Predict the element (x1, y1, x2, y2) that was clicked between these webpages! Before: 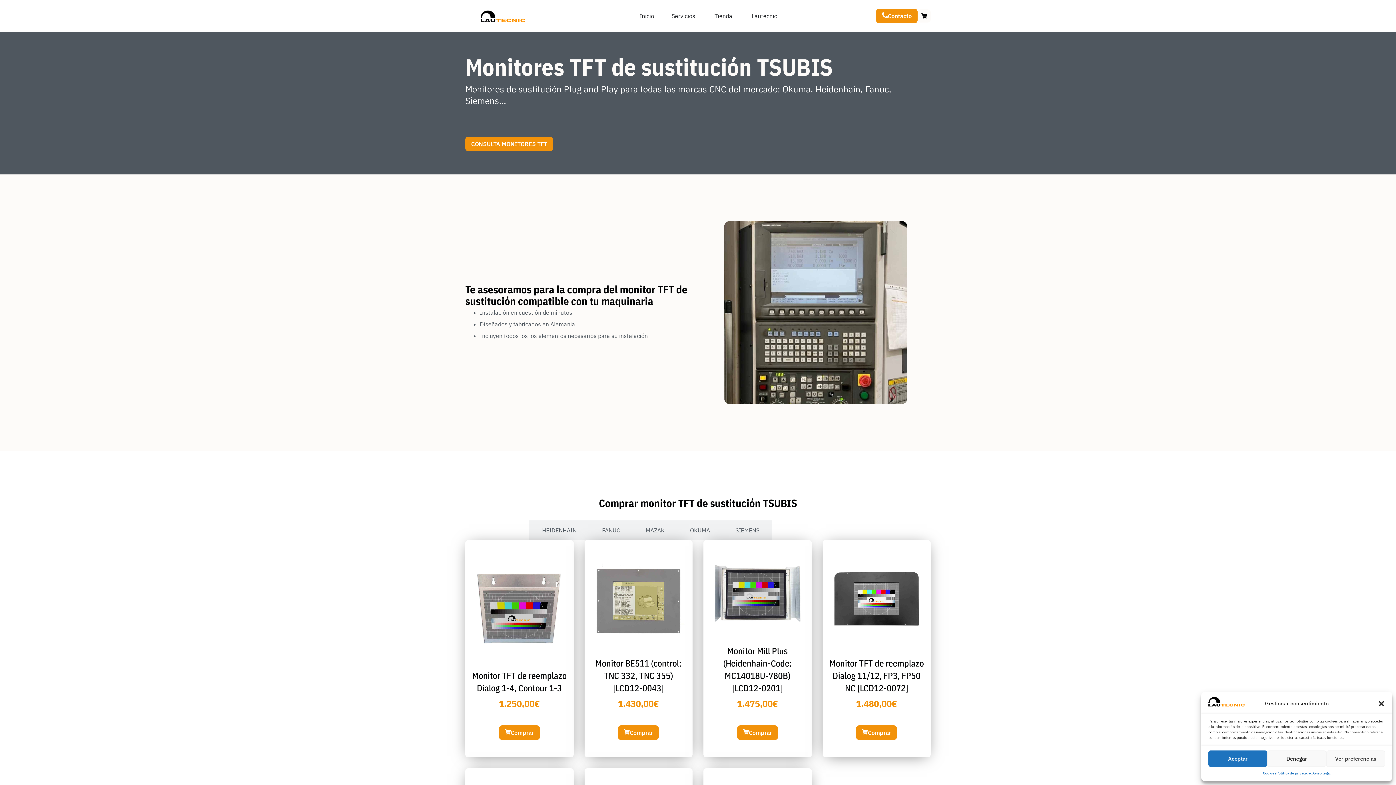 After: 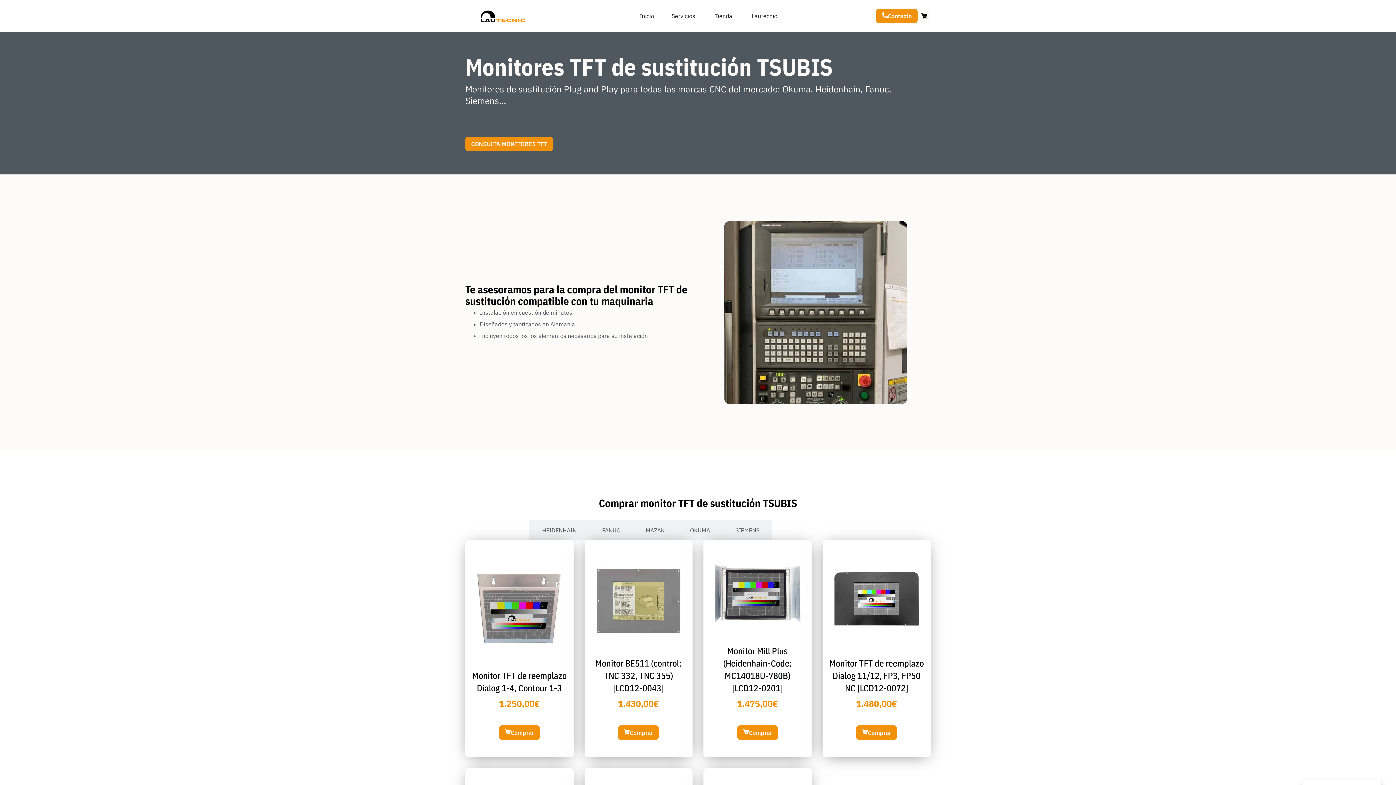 Action: bbox: (1208, 750, 1267, 767) label: Aceptar